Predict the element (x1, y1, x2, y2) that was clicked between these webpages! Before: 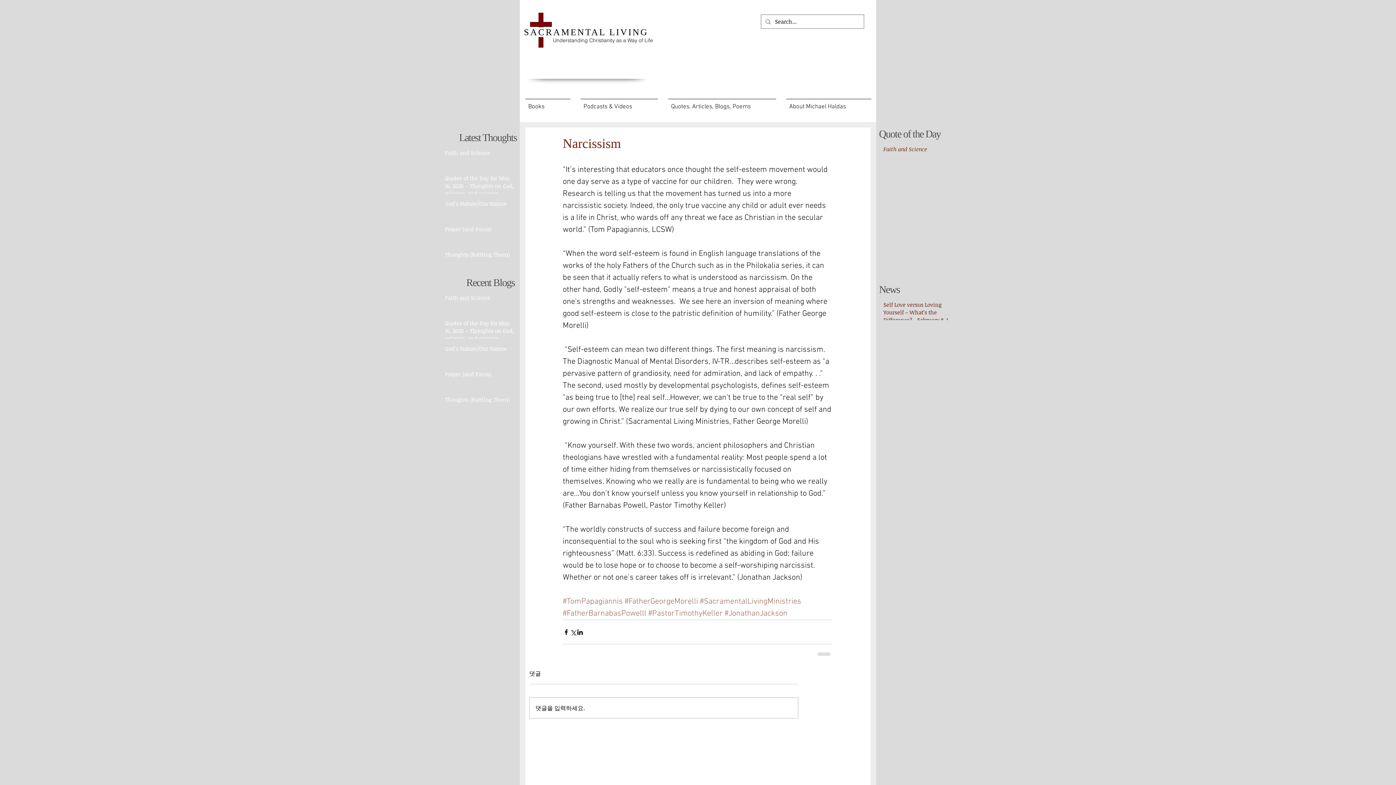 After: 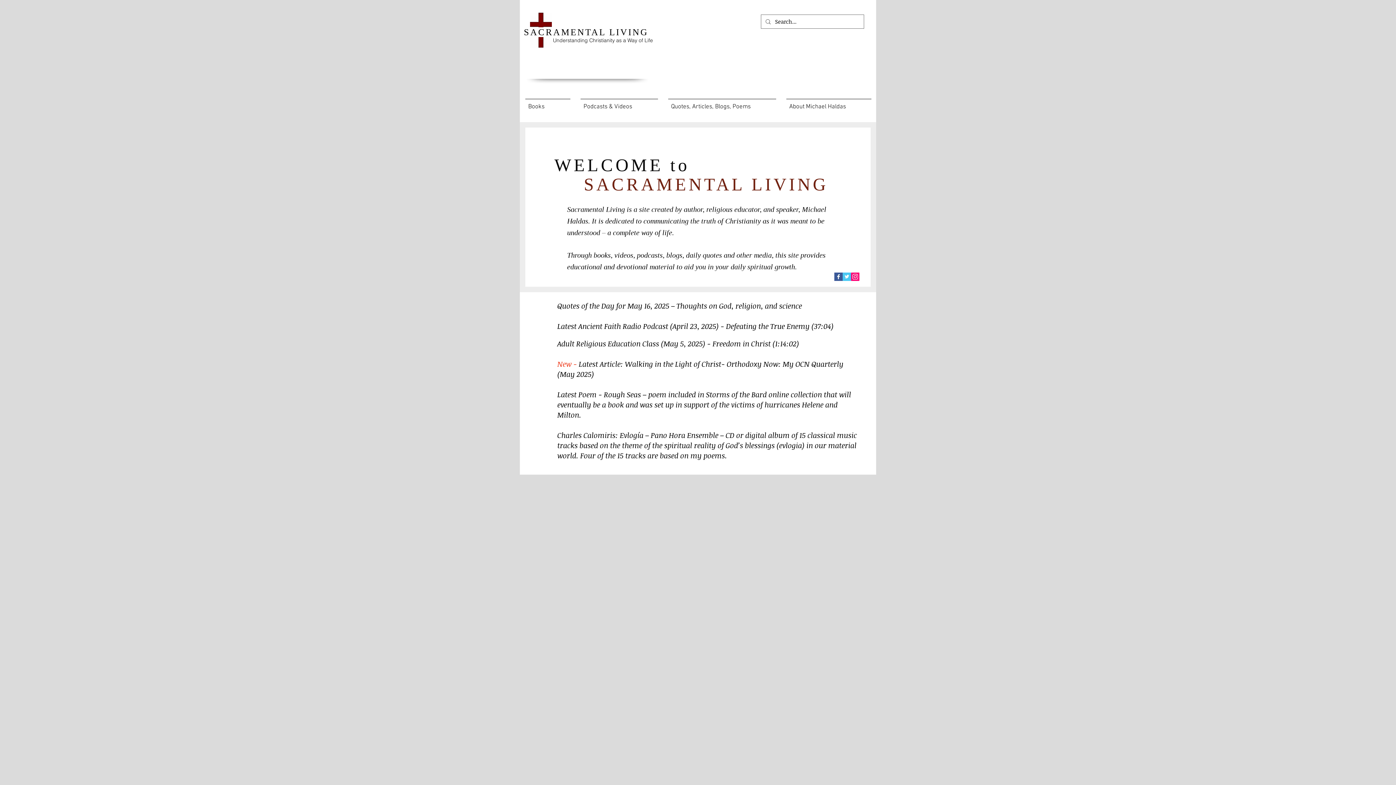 Action: bbox: (524, 27, 648, 38) label: SACRAMENTAL LIVING